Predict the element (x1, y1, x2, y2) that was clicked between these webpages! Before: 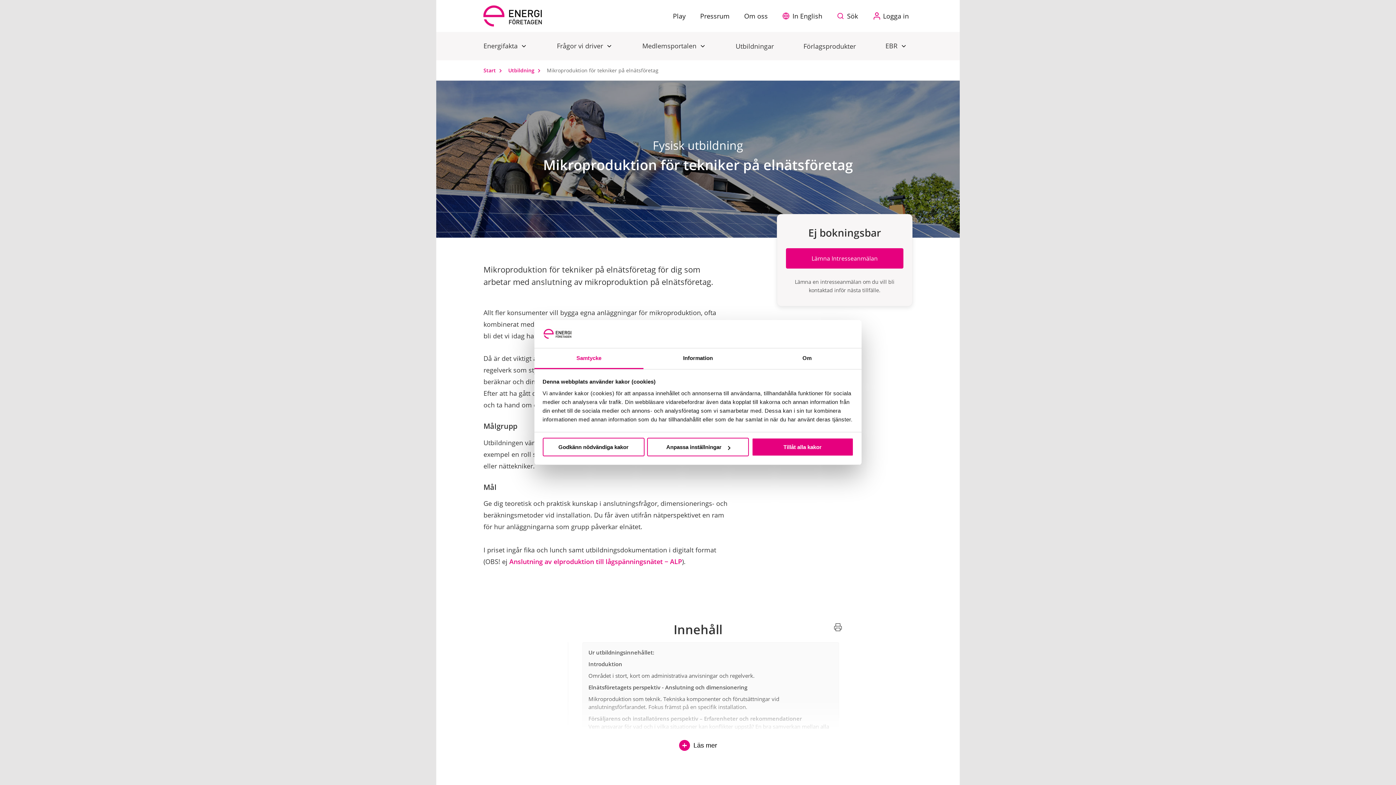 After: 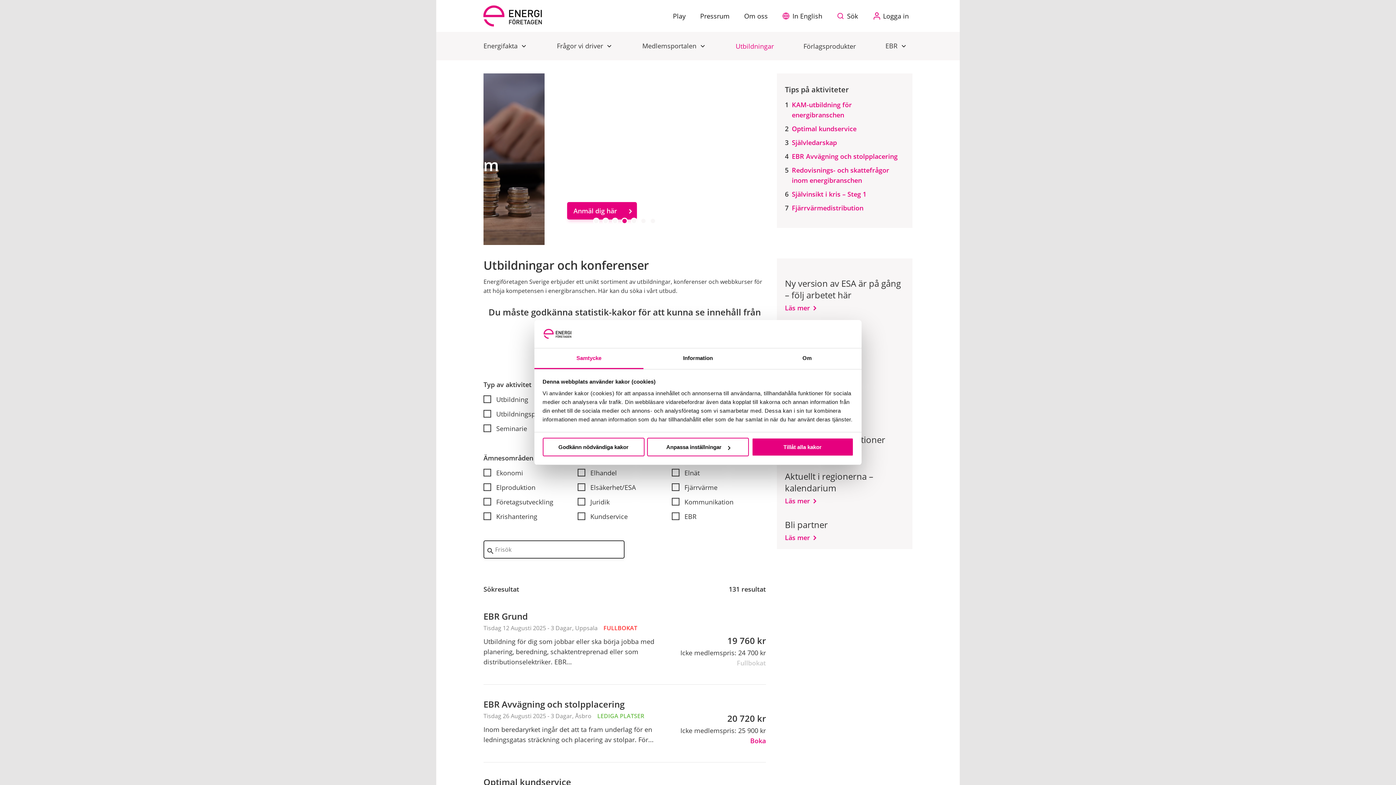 Action: bbox: (735, 41, 774, 51) label: Utbildningar